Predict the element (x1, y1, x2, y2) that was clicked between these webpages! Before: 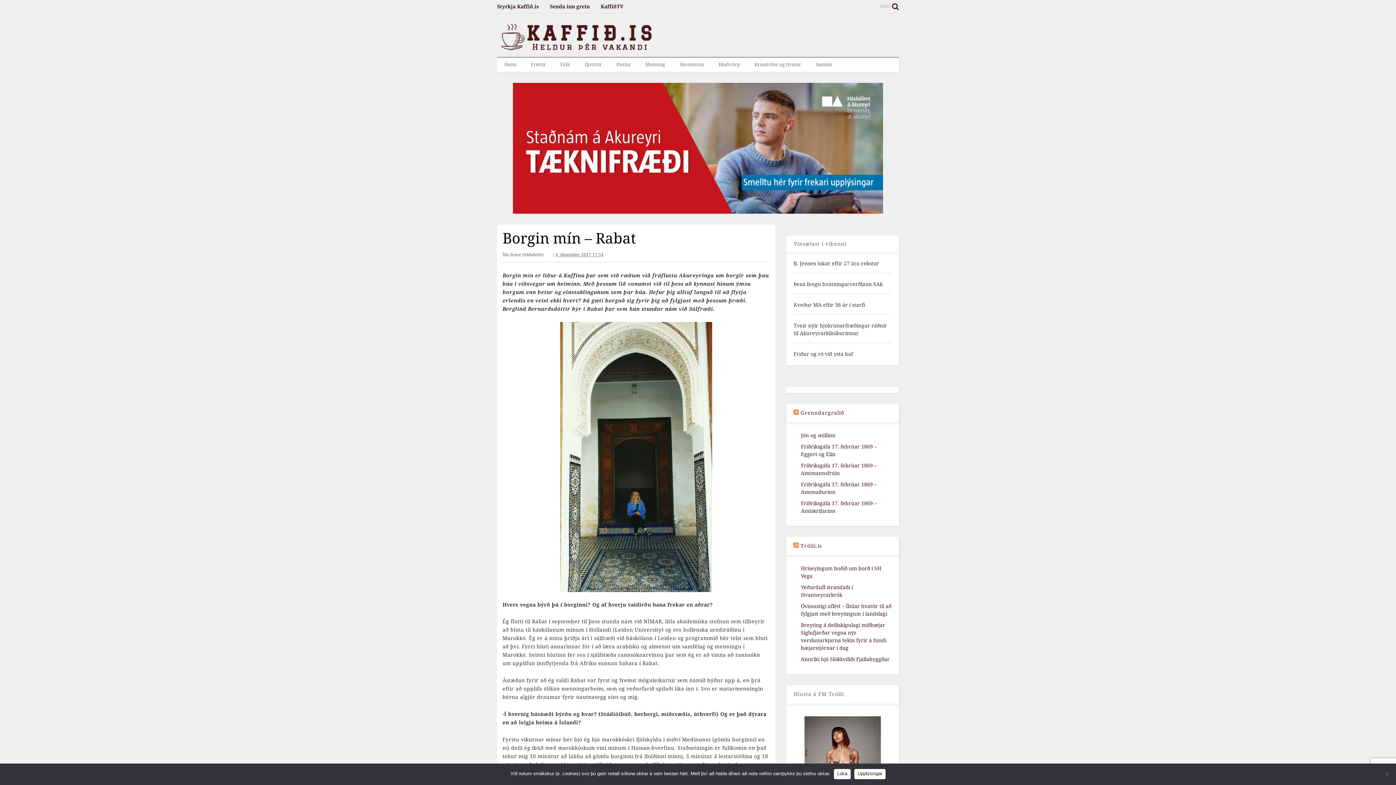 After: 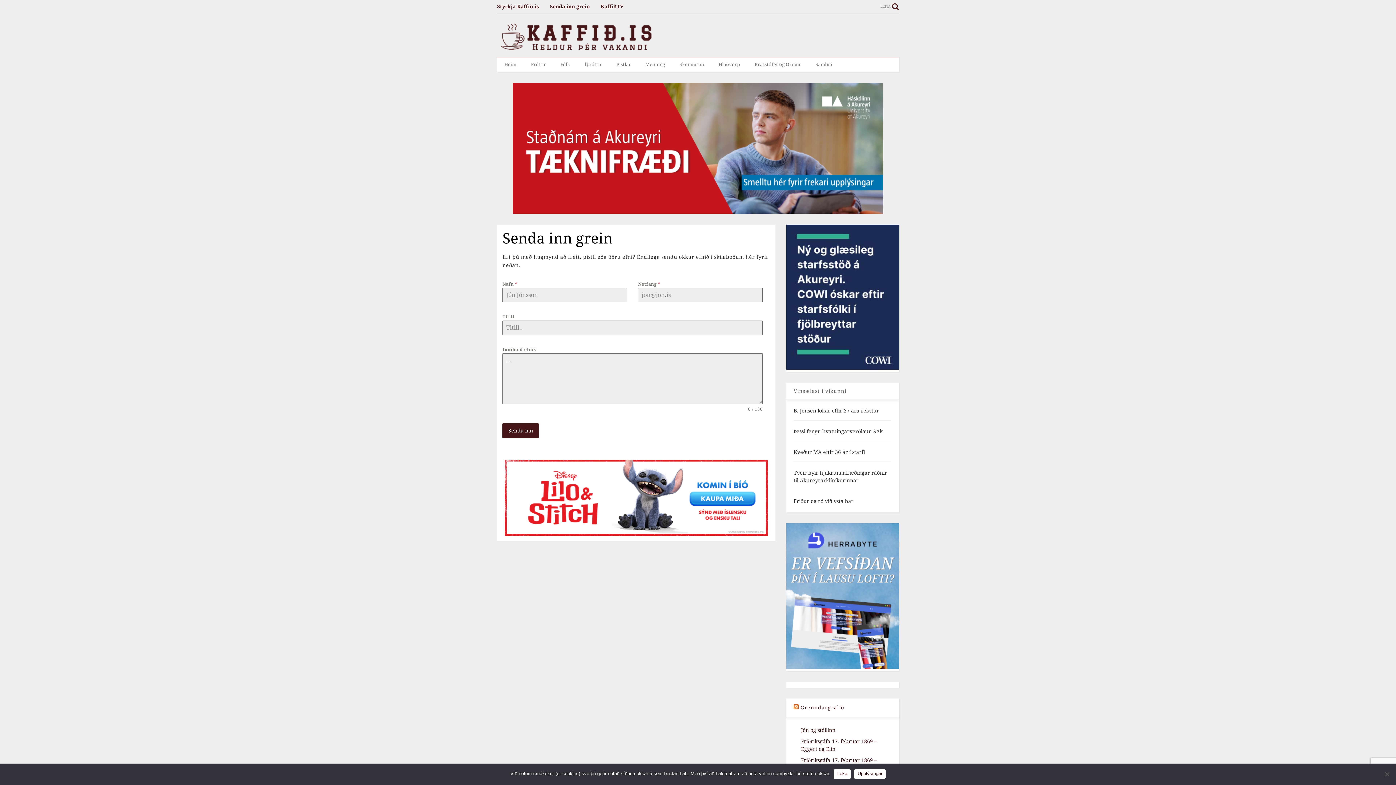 Action: label: Senda inn grein bbox: (549, 0, 600, 13)